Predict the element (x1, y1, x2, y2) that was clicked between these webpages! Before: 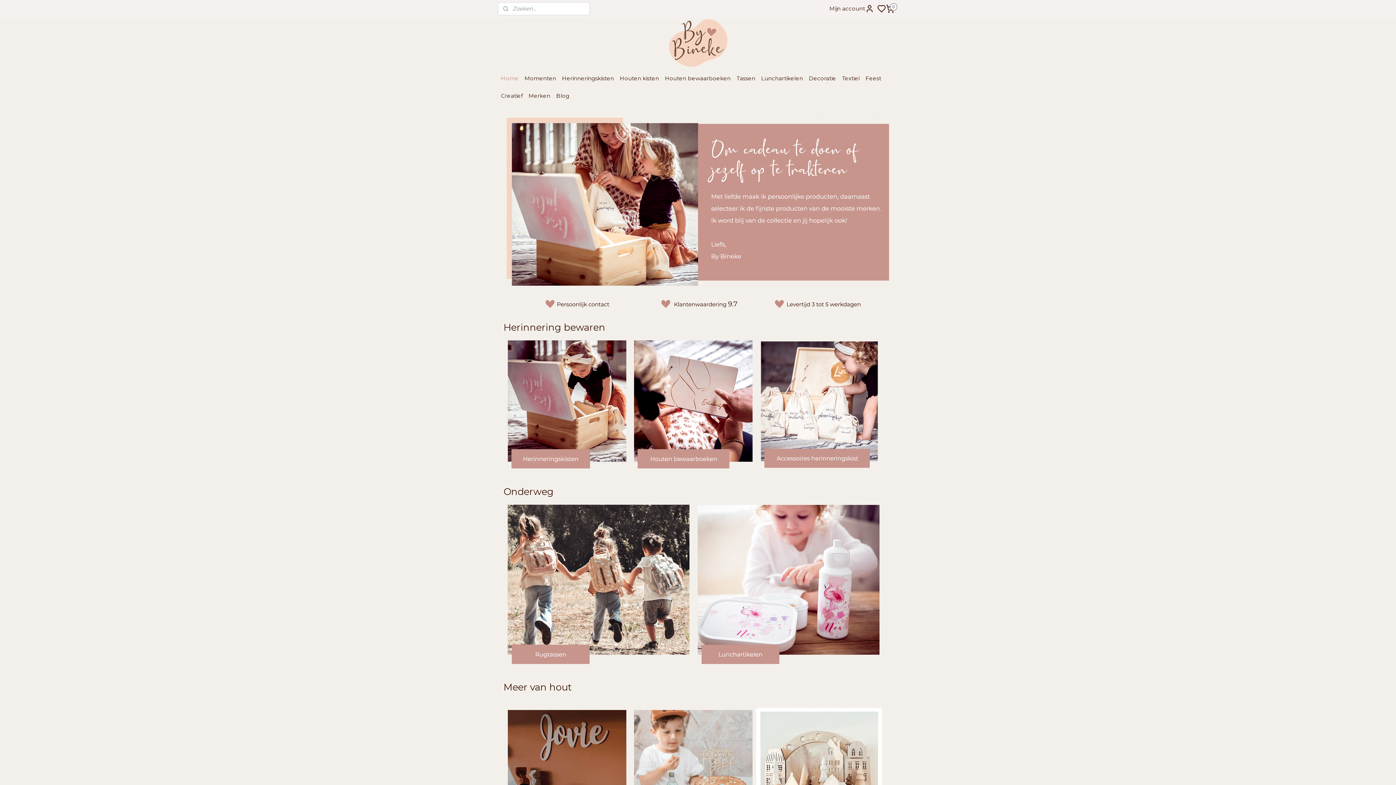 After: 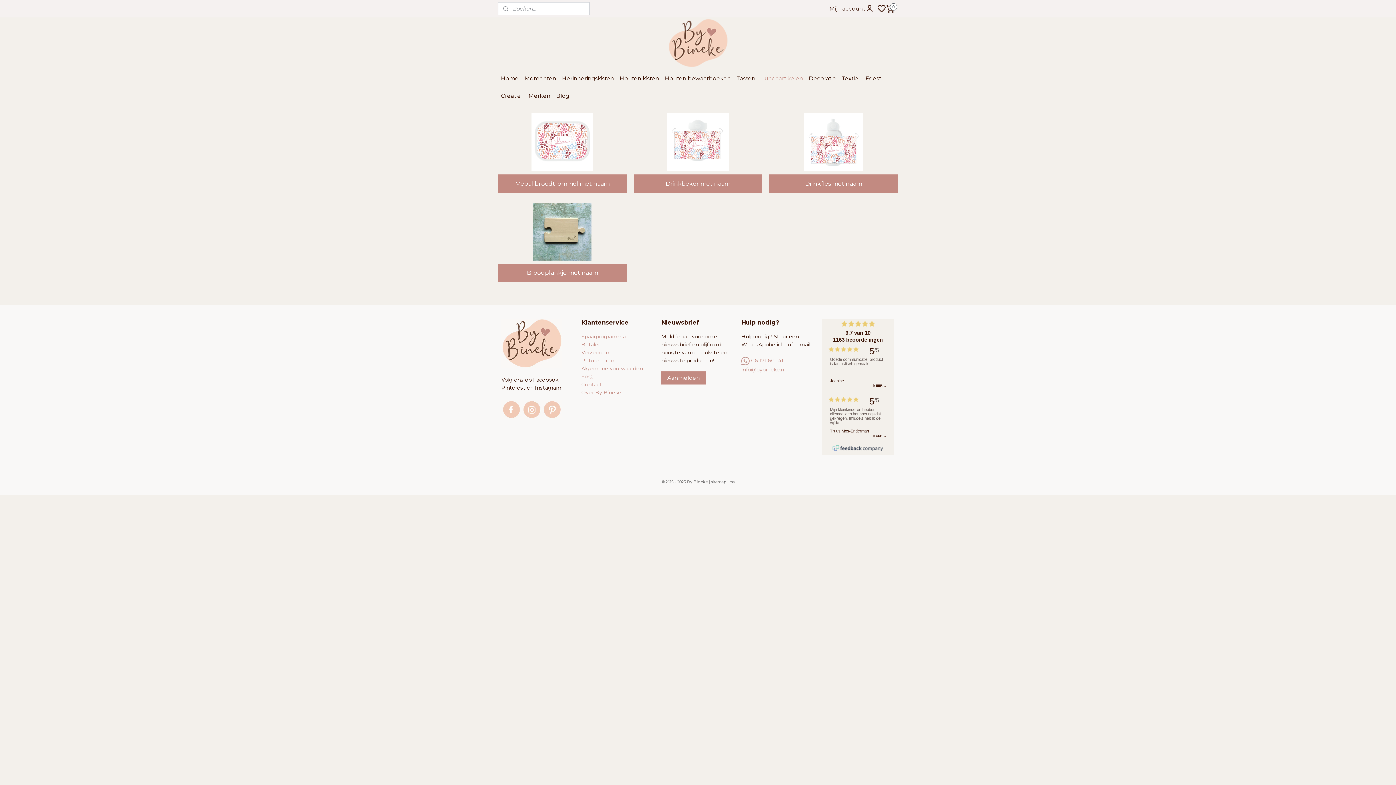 Action: bbox: (693, 577, 884, 589)